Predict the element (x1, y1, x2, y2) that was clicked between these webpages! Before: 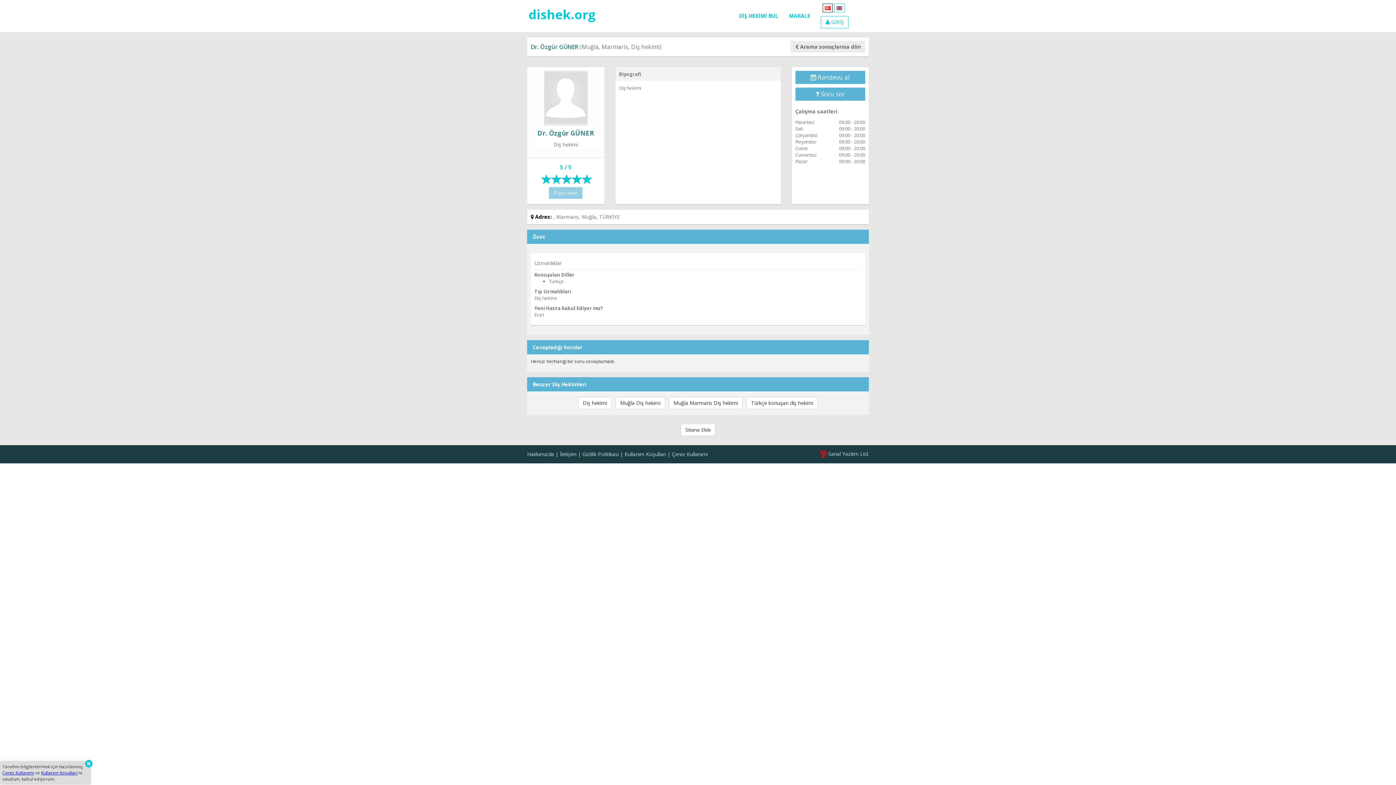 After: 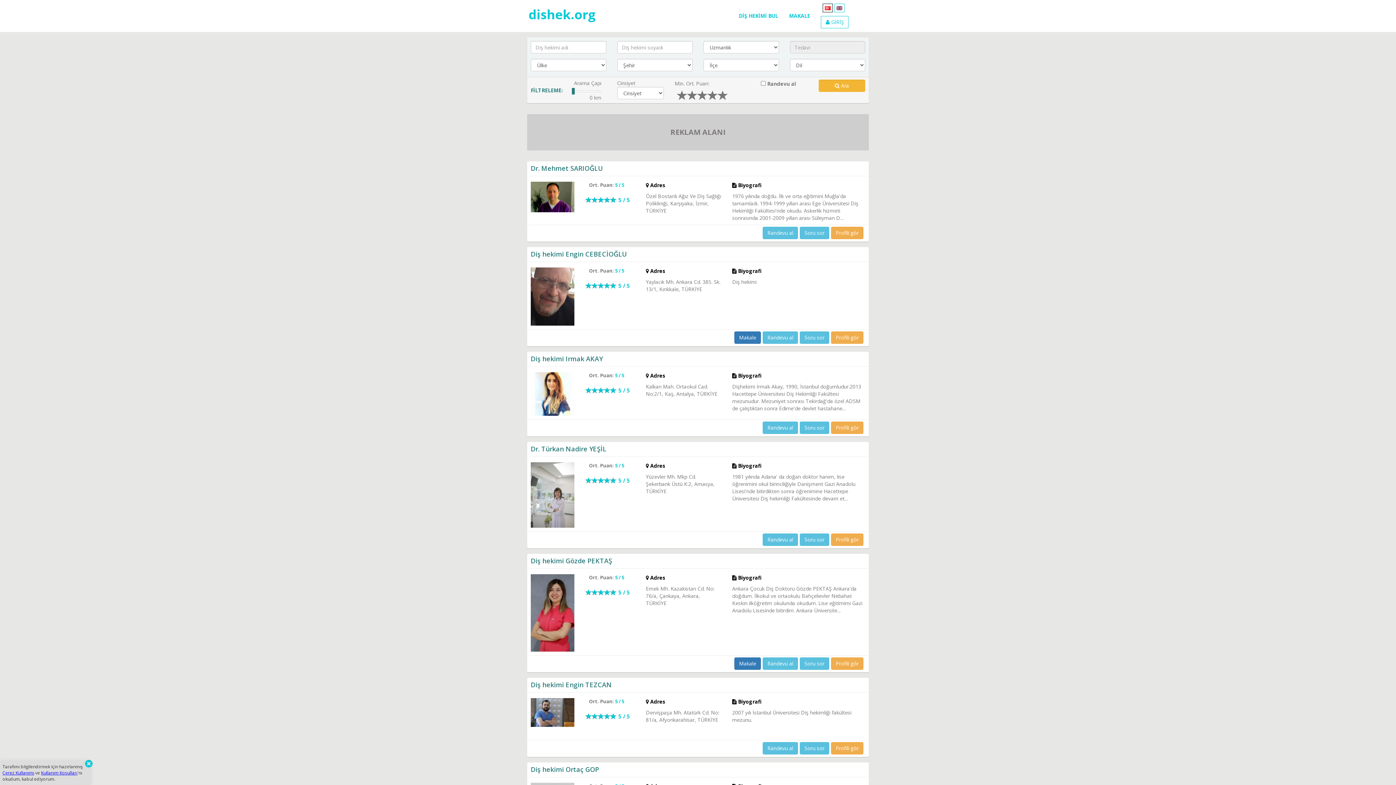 Action: label:  Arama sonuçlarına dön bbox: (790, 41, 865, 52)